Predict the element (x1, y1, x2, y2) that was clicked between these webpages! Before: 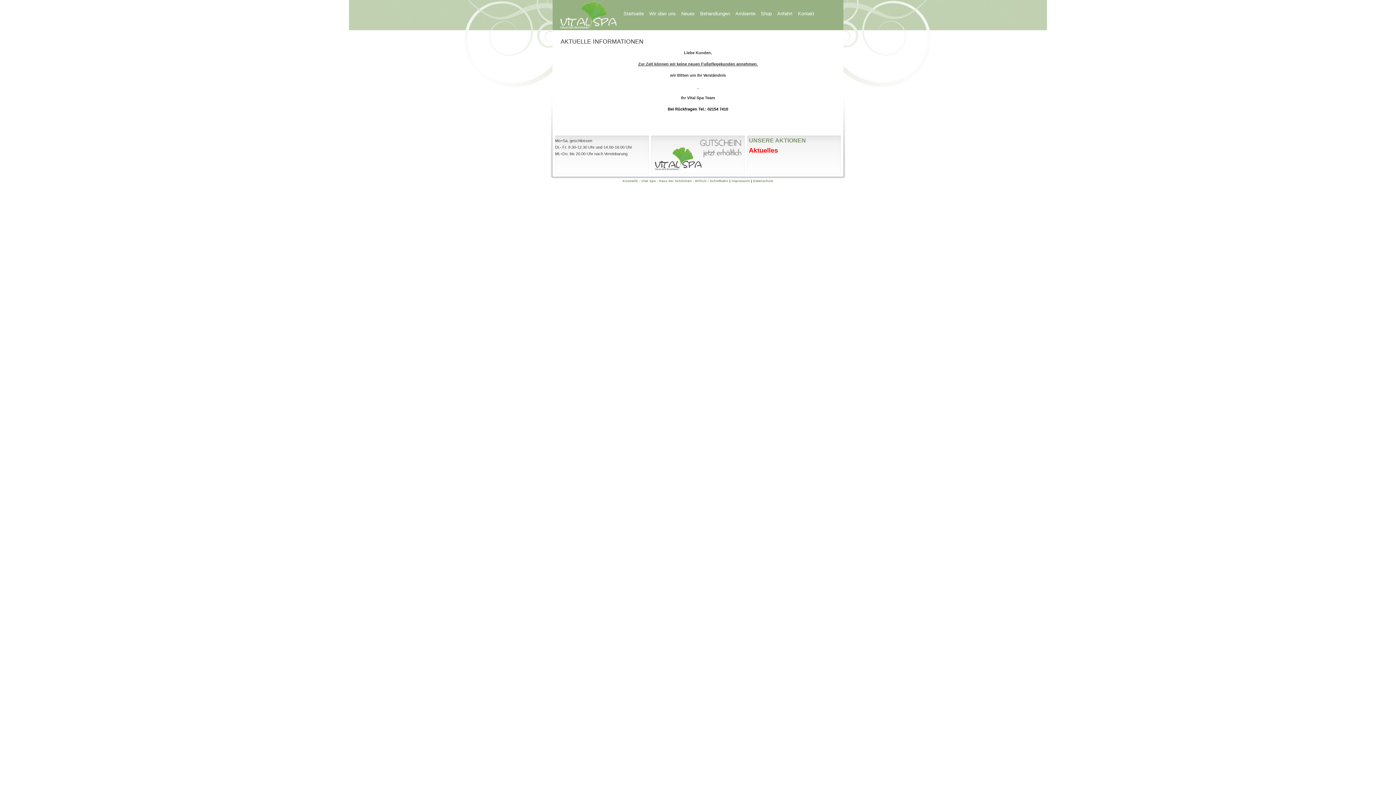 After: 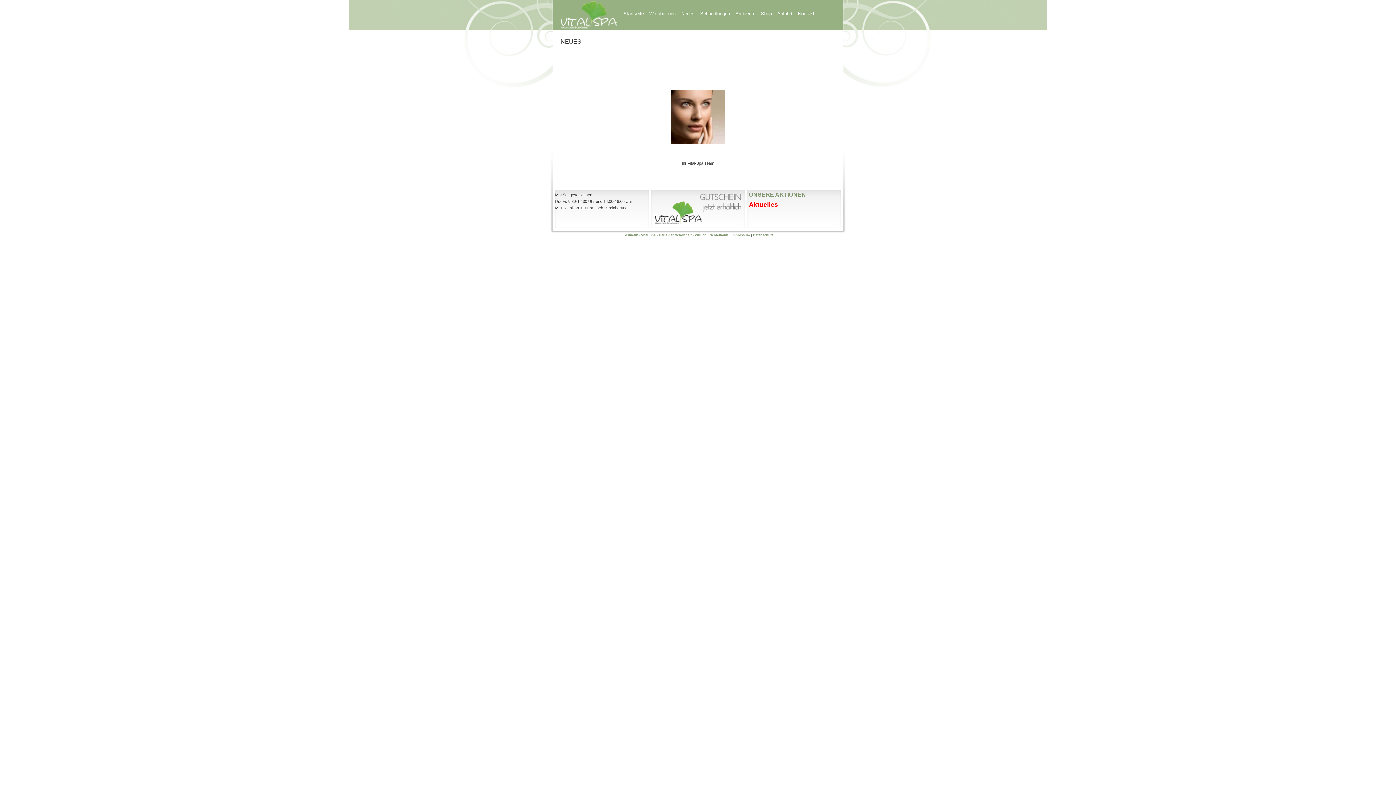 Action: bbox: (681, 10, 694, 16) label: Neues